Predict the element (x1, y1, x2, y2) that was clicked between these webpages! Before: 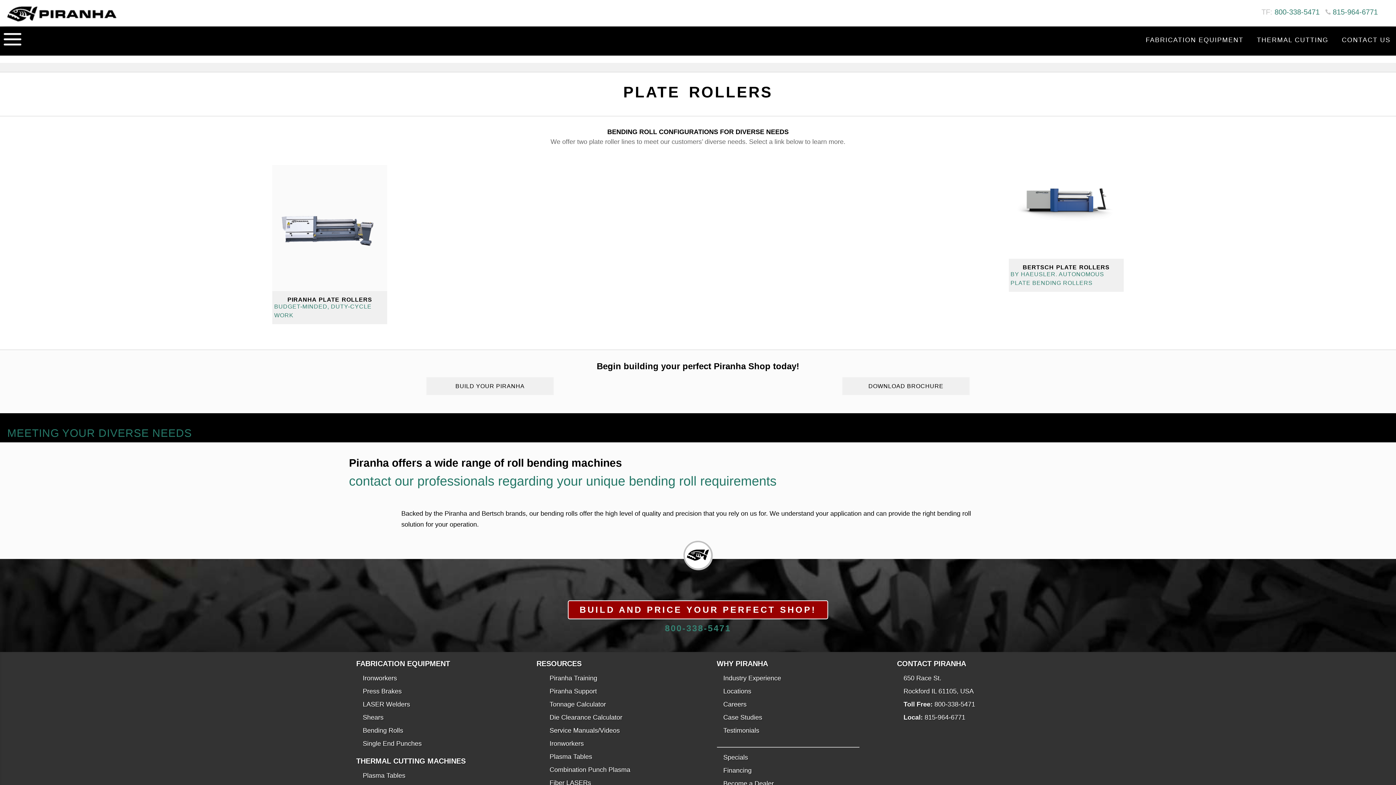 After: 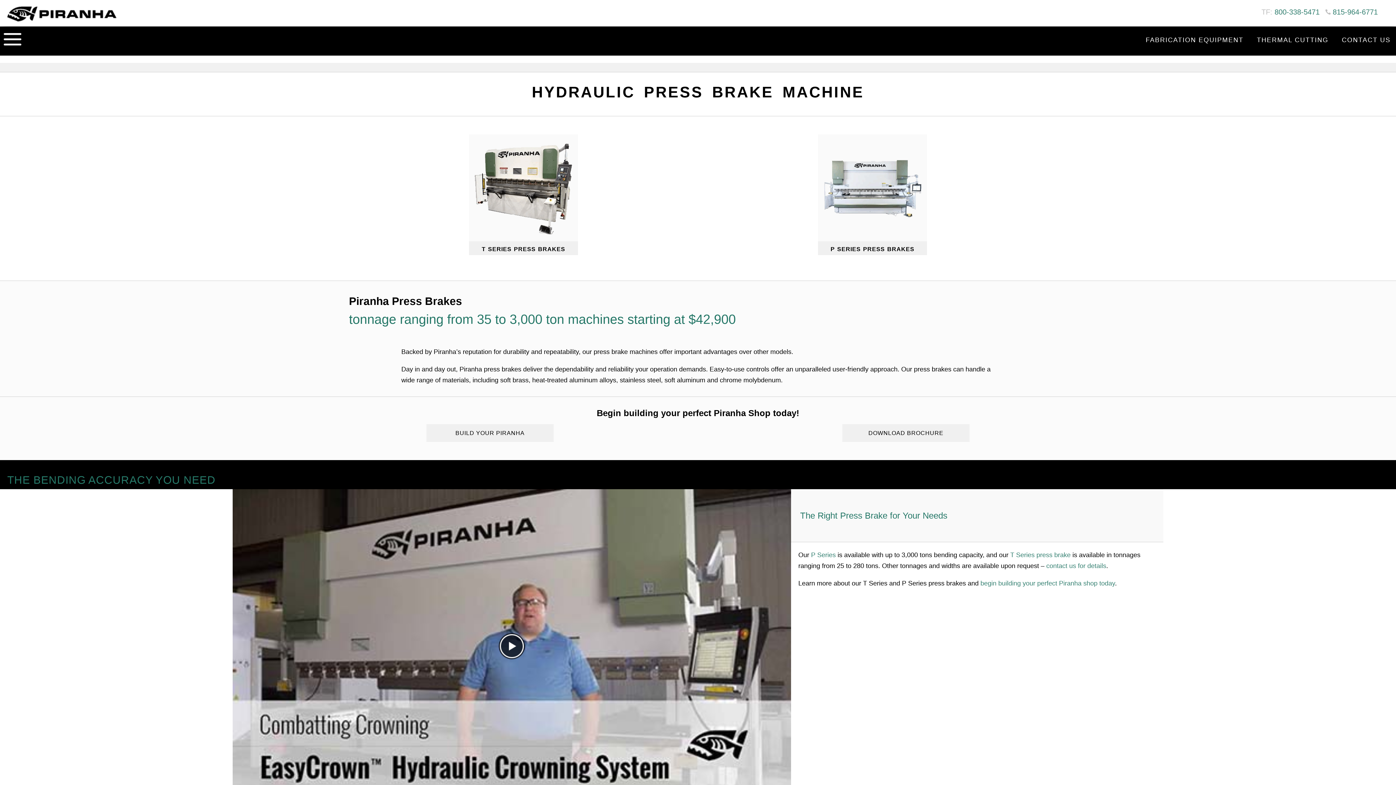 Action: label: Press Brakes bbox: (362, 687, 401, 695)